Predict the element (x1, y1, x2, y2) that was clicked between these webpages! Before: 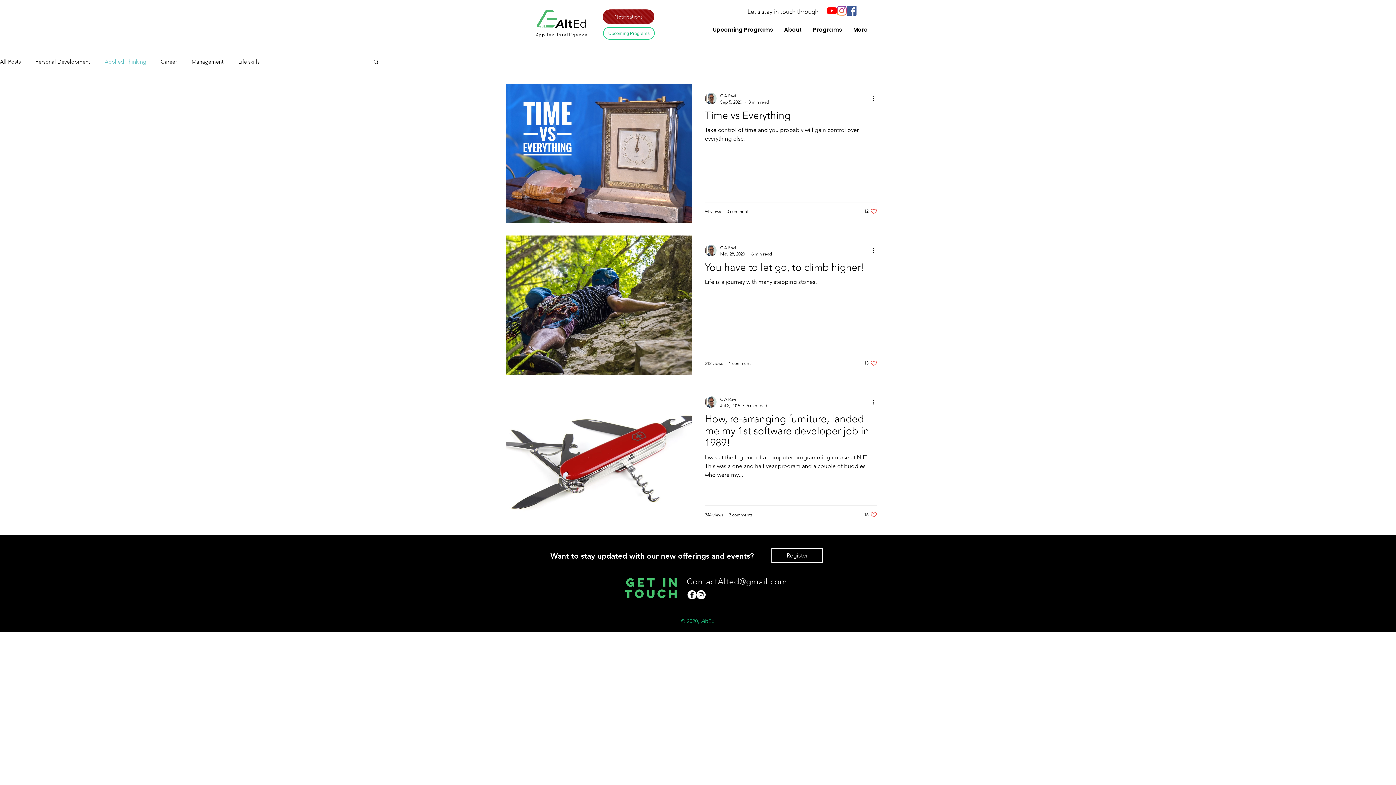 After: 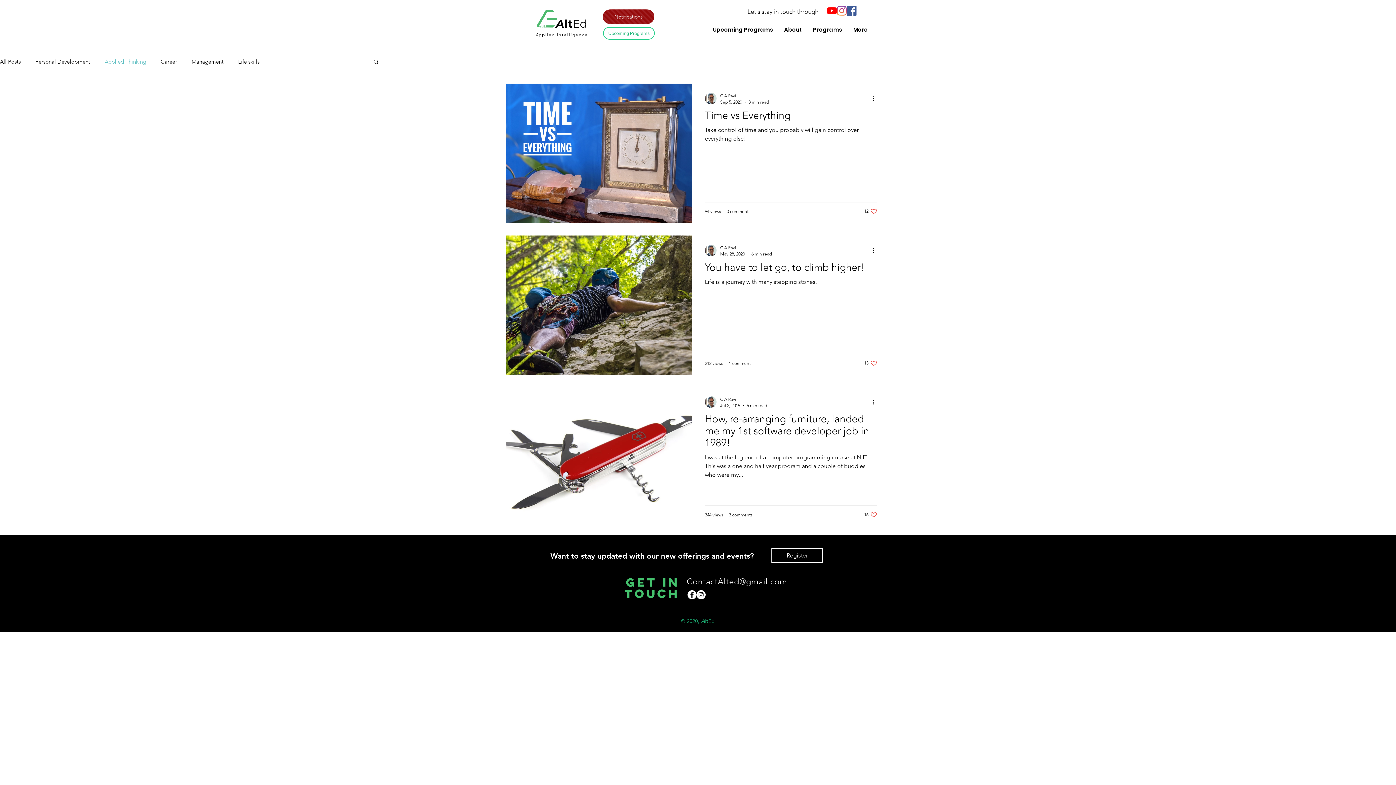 Action: bbox: (686, 576, 787, 586) label: ContactAlted@gmail.com